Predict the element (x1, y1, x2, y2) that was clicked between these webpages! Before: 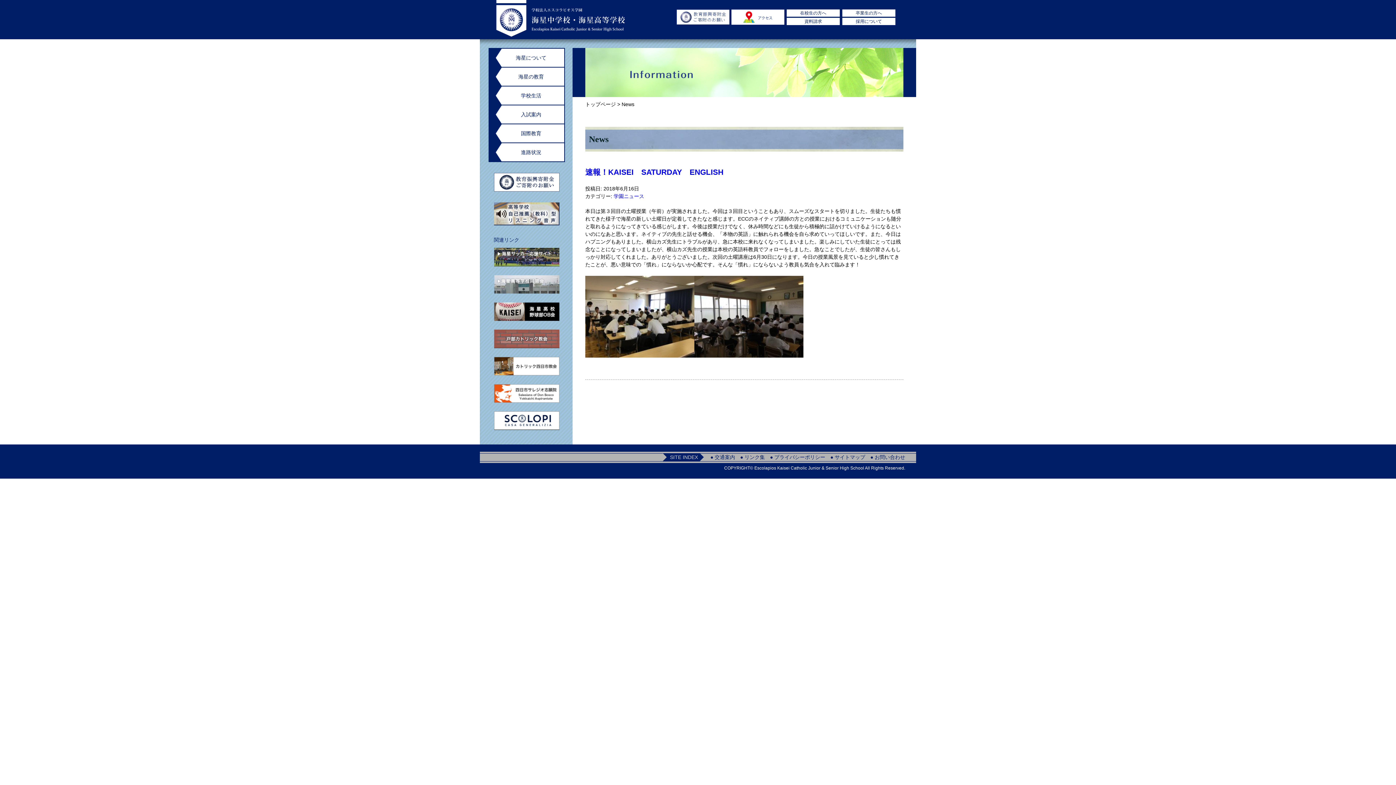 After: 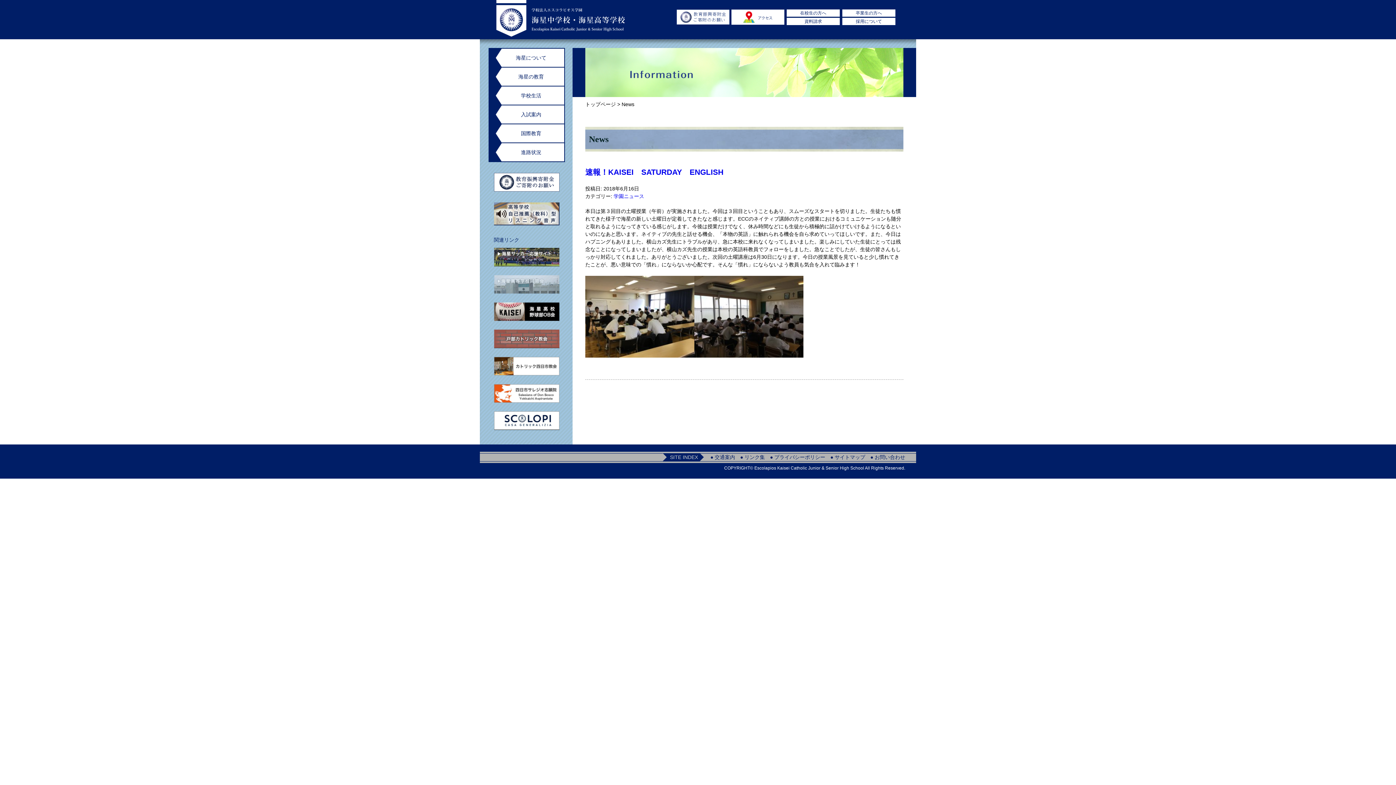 Action: bbox: (494, 276, 559, 281)